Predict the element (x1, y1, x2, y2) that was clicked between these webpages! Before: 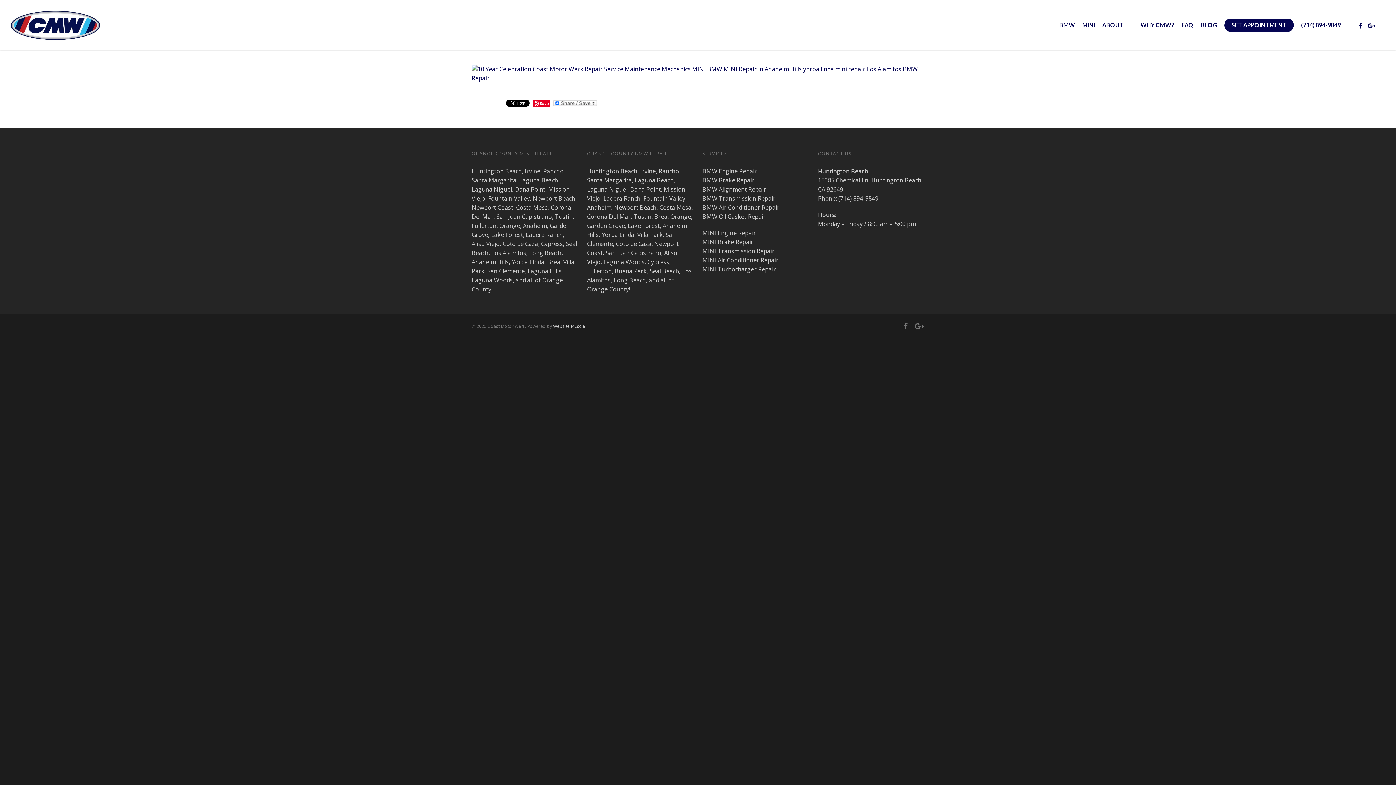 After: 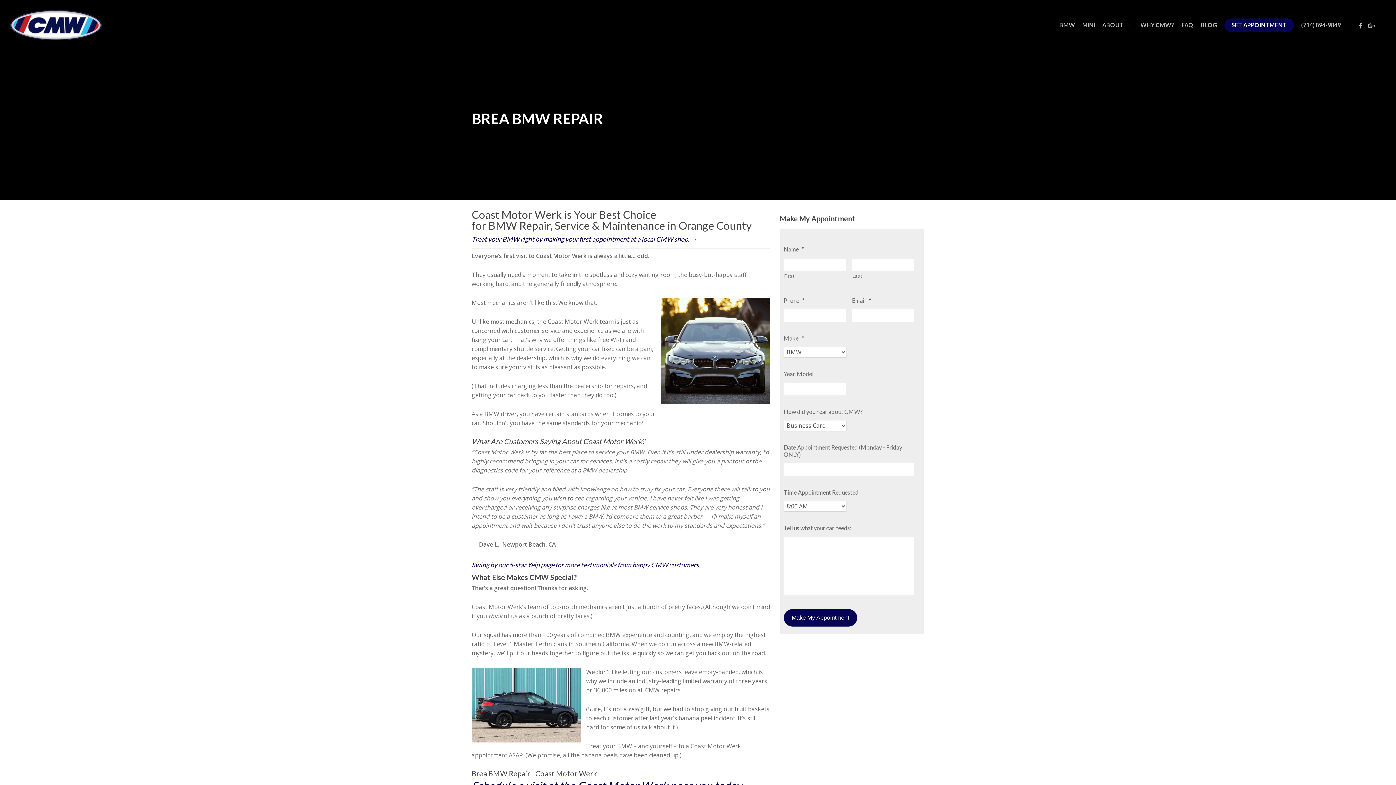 Action: bbox: (654, 212, 667, 220) label: Brea